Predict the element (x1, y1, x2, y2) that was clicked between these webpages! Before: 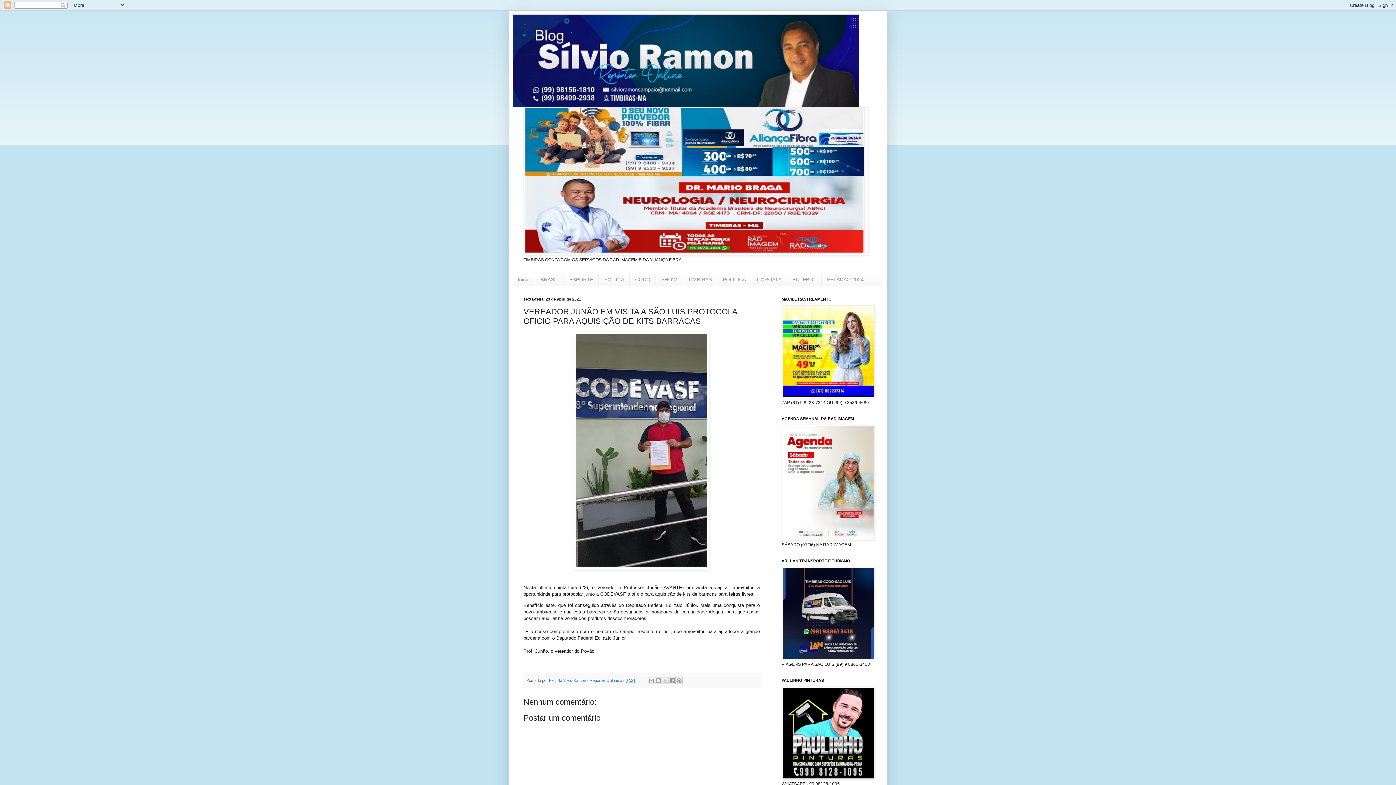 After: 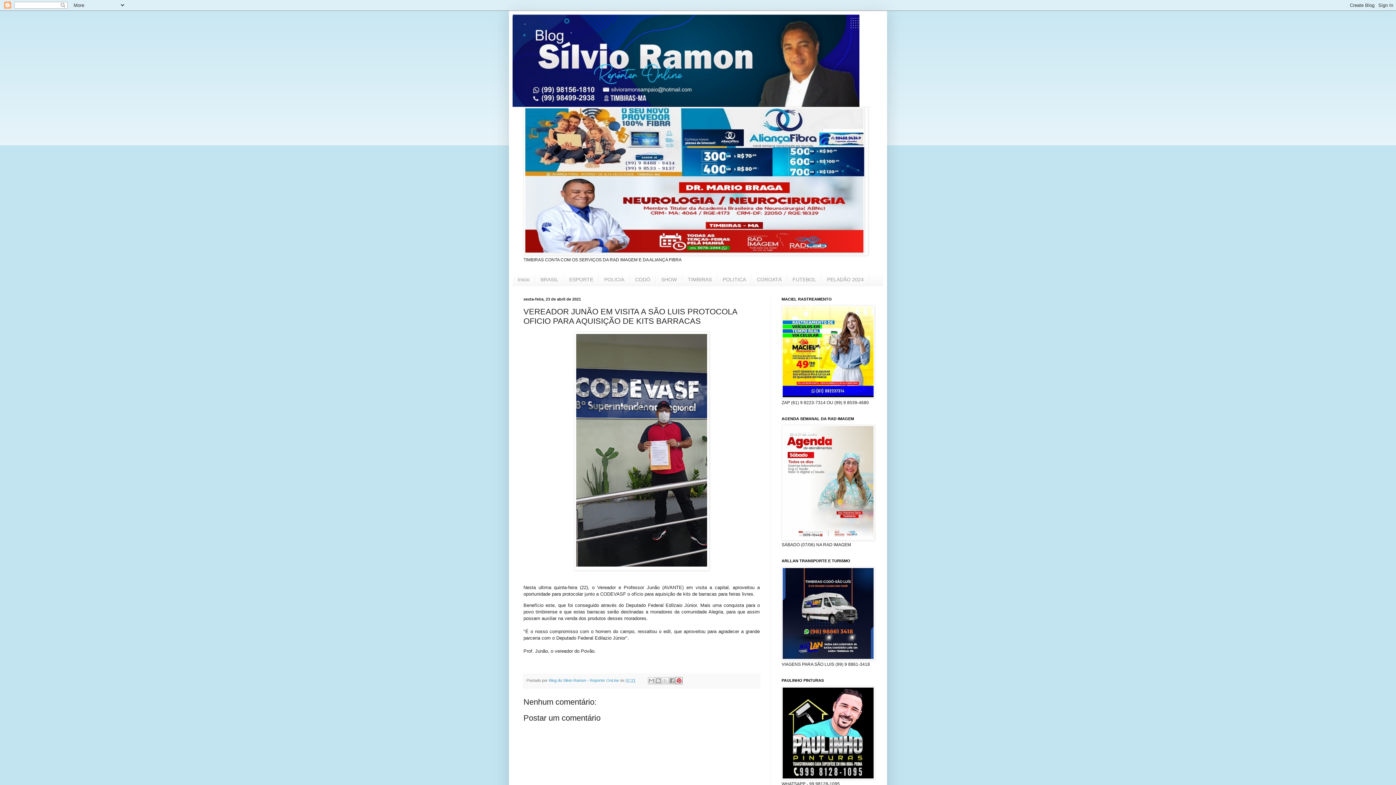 Action: bbox: (675, 677, 683, 684) label: Compartilhar com o Pinterest